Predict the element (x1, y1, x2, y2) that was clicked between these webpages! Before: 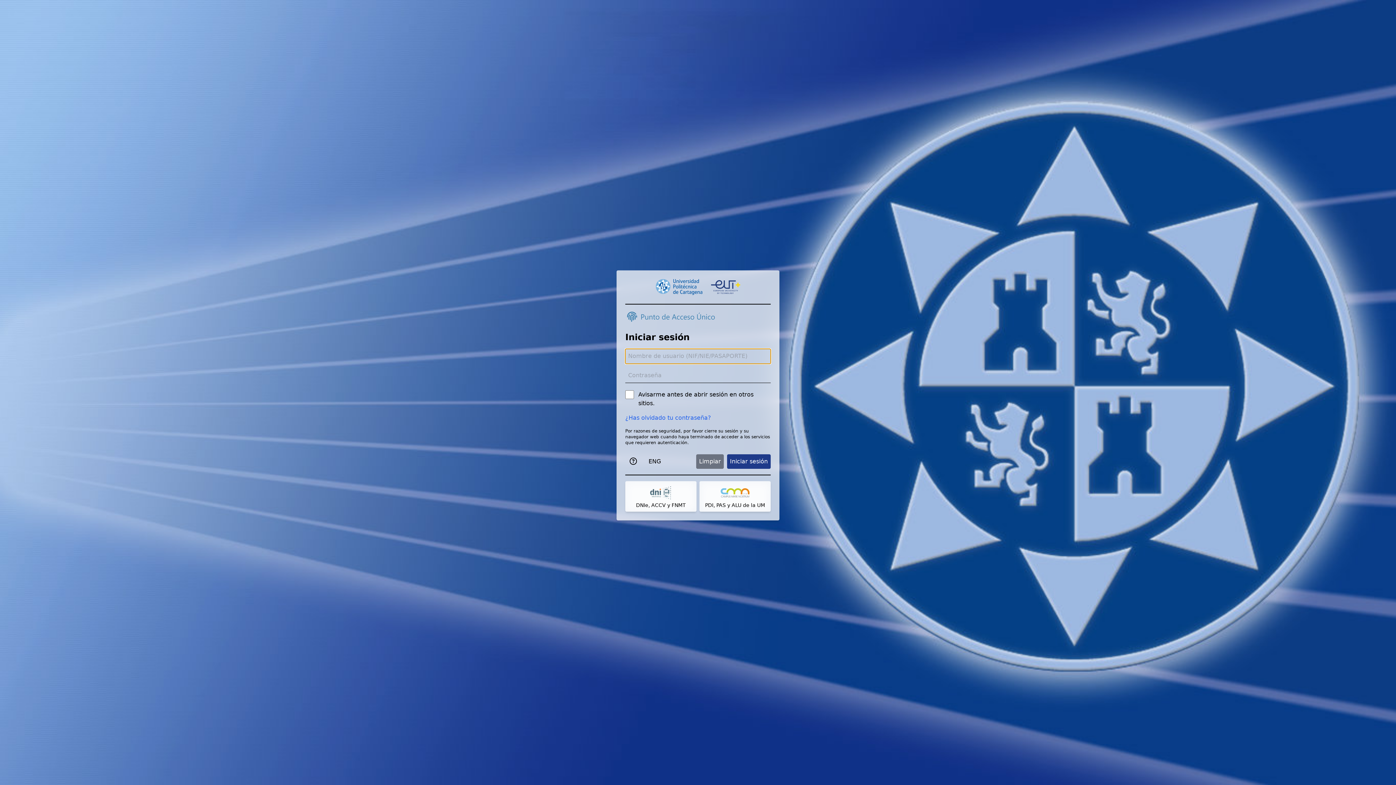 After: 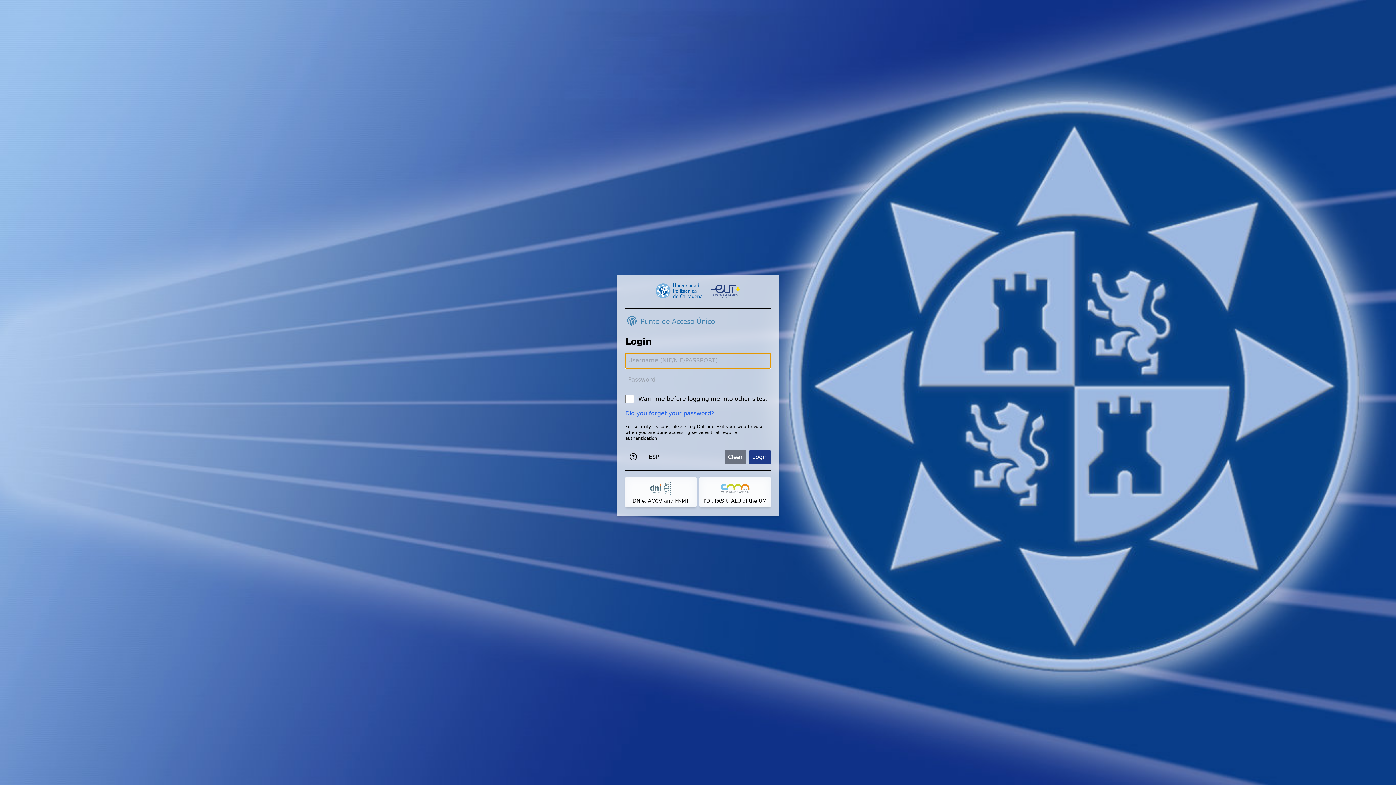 Action: bbox: (644, 455, 665, 468) label: ENG